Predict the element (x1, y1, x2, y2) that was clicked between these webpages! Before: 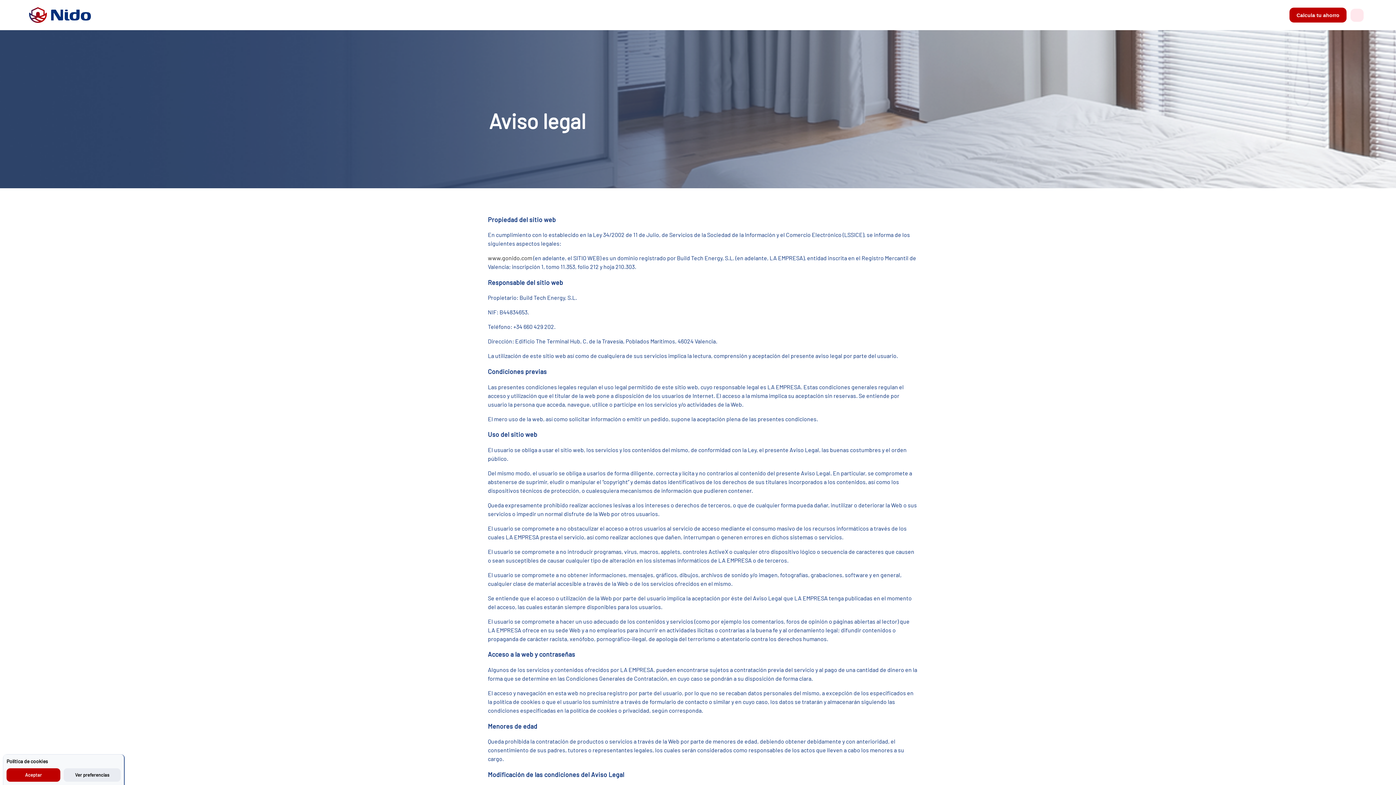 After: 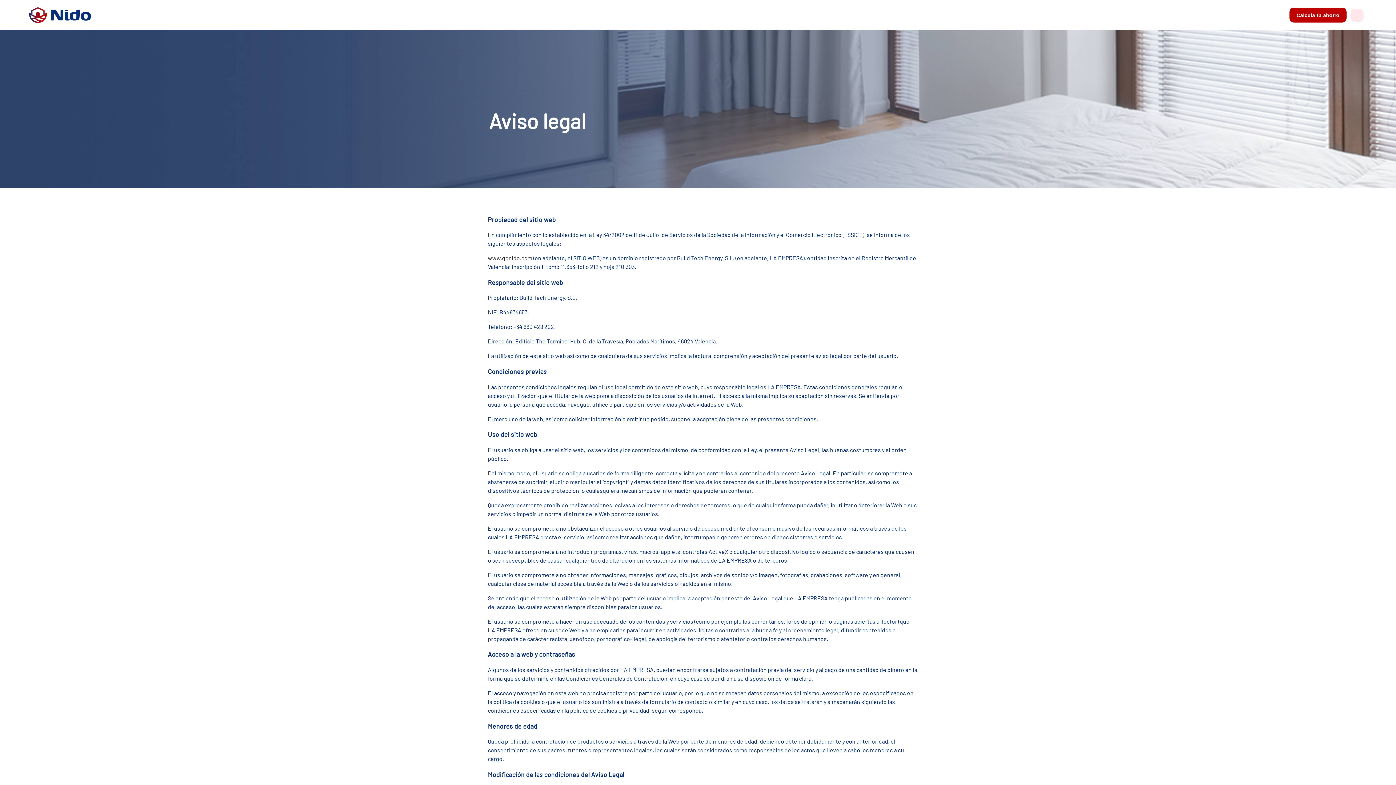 Action: bbox: (6, 768, 60, 782) label: Aceptar